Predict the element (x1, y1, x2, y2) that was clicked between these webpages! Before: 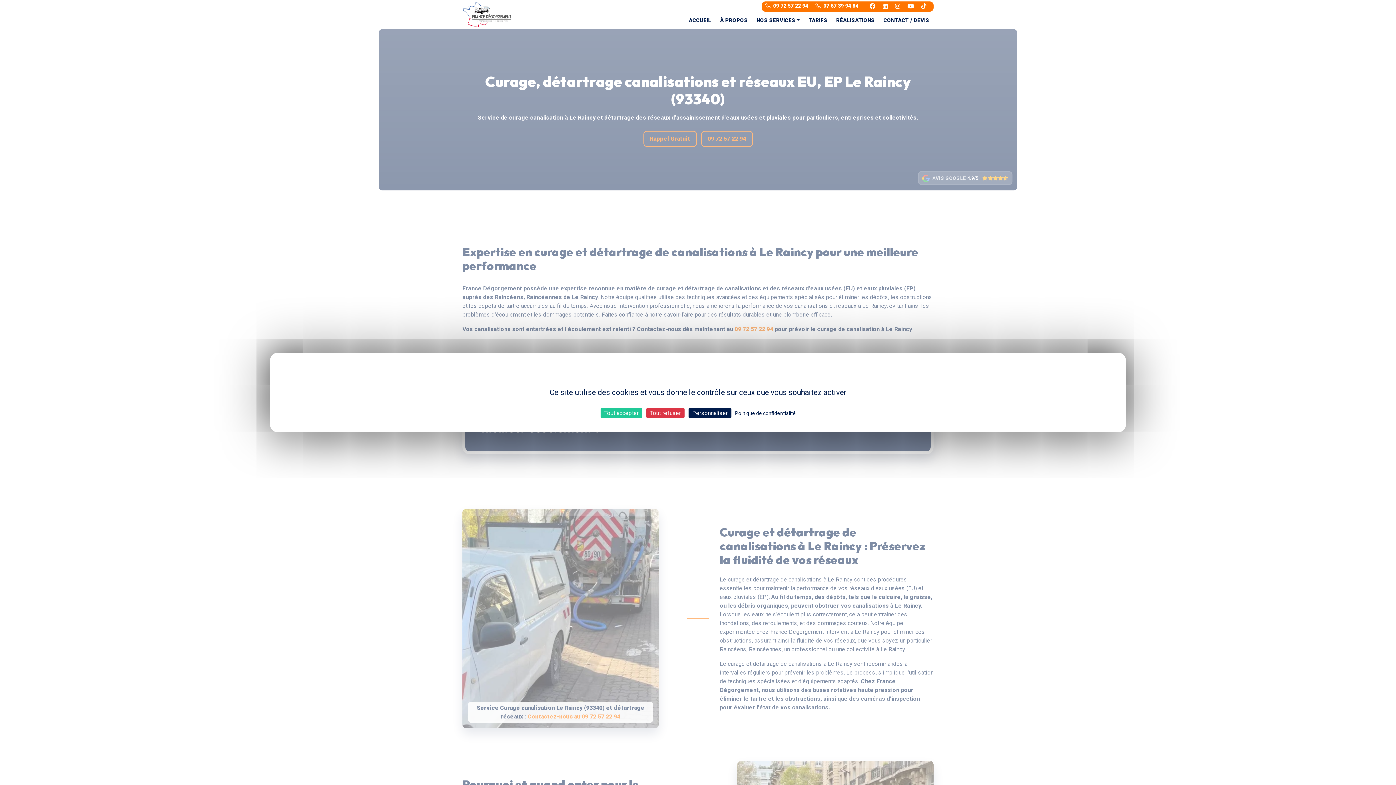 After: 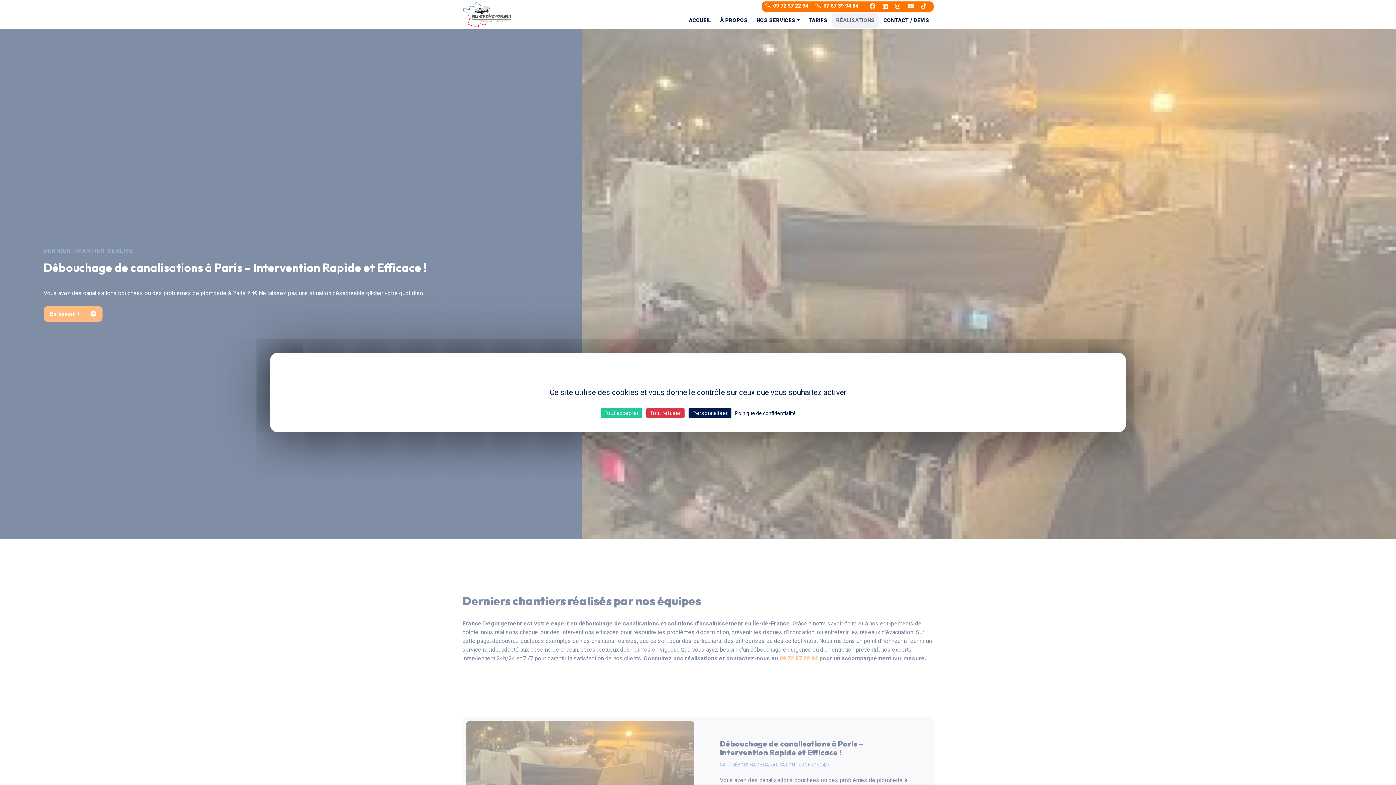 Action: bbox: (832, 13, 879, 27) label: RÉALISATIONS